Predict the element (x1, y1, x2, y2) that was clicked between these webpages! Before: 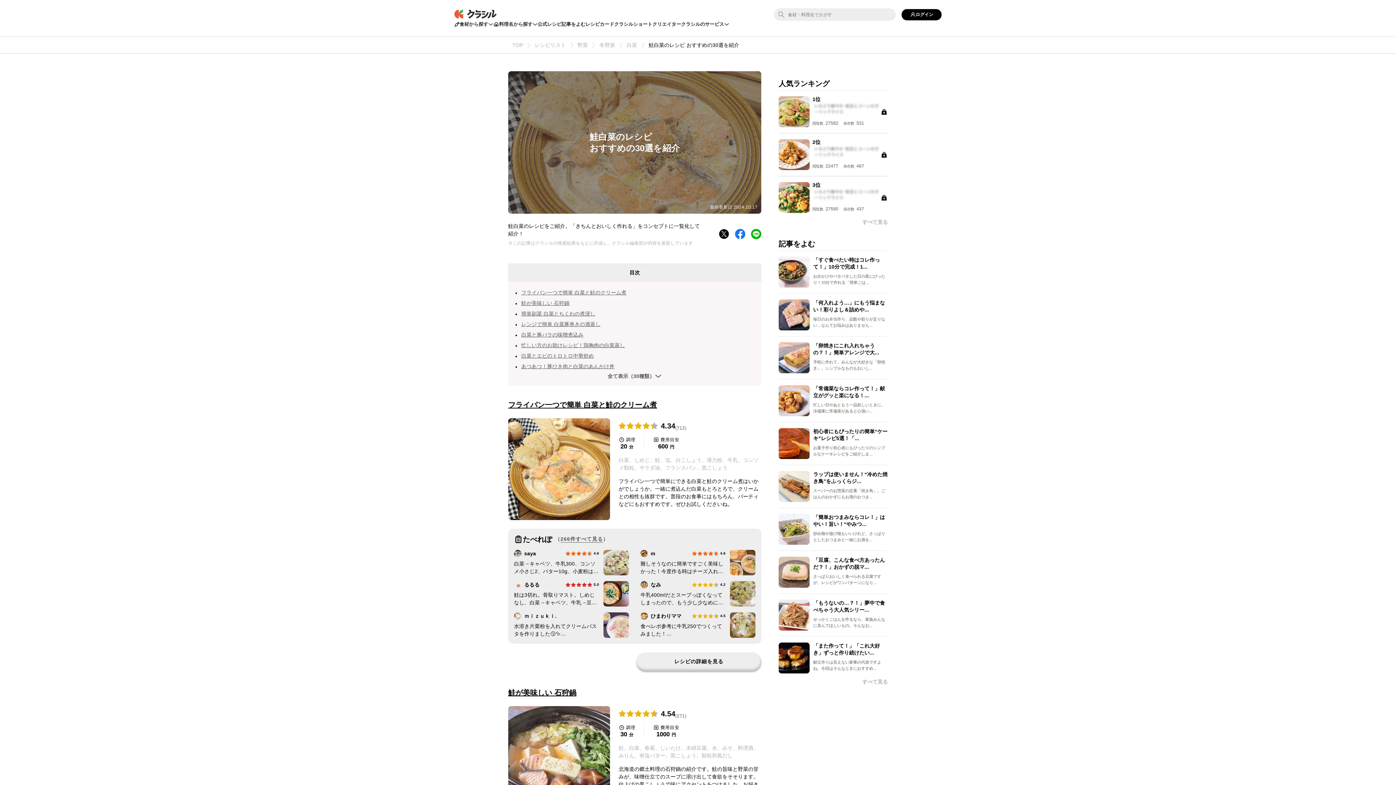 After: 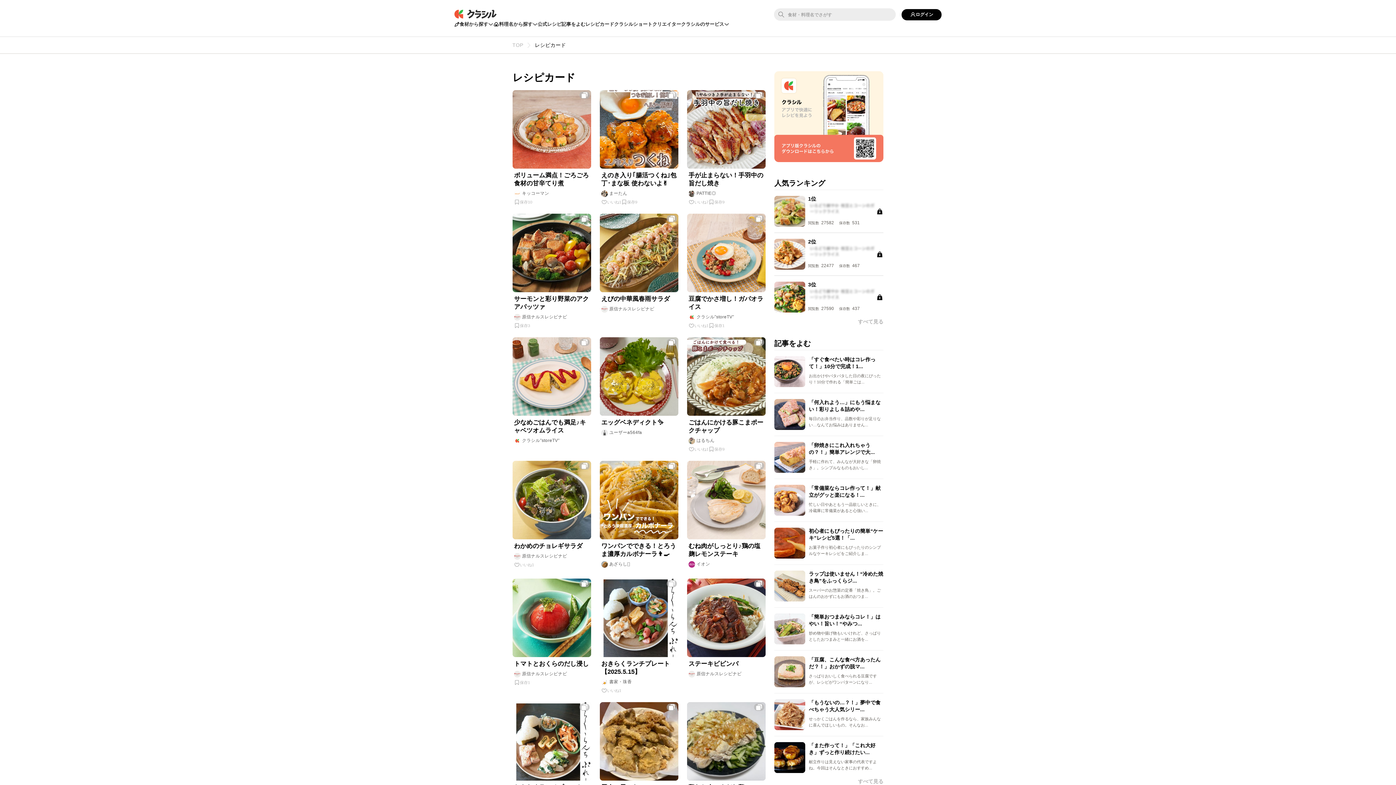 Action: label: レシピカード bbox: (585, 20, 614, 28)